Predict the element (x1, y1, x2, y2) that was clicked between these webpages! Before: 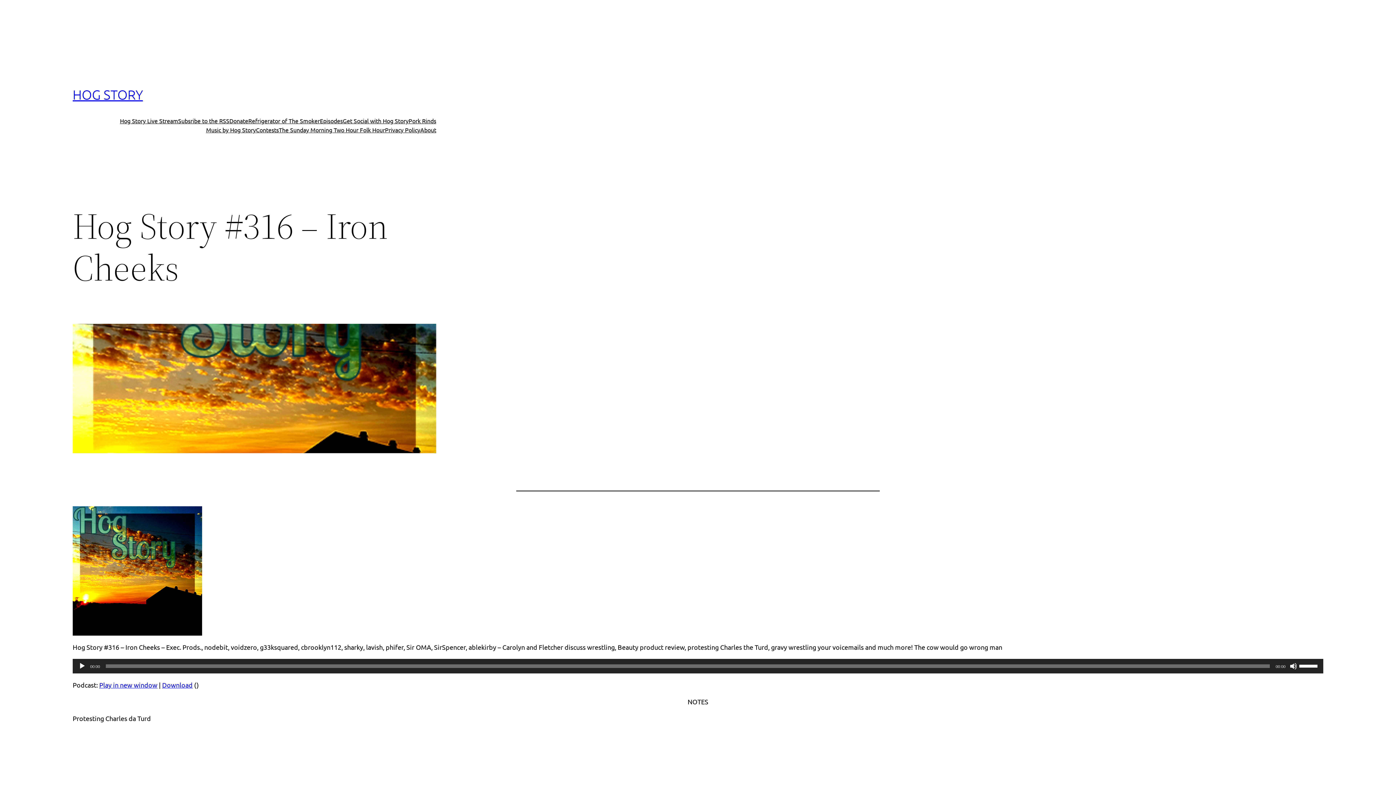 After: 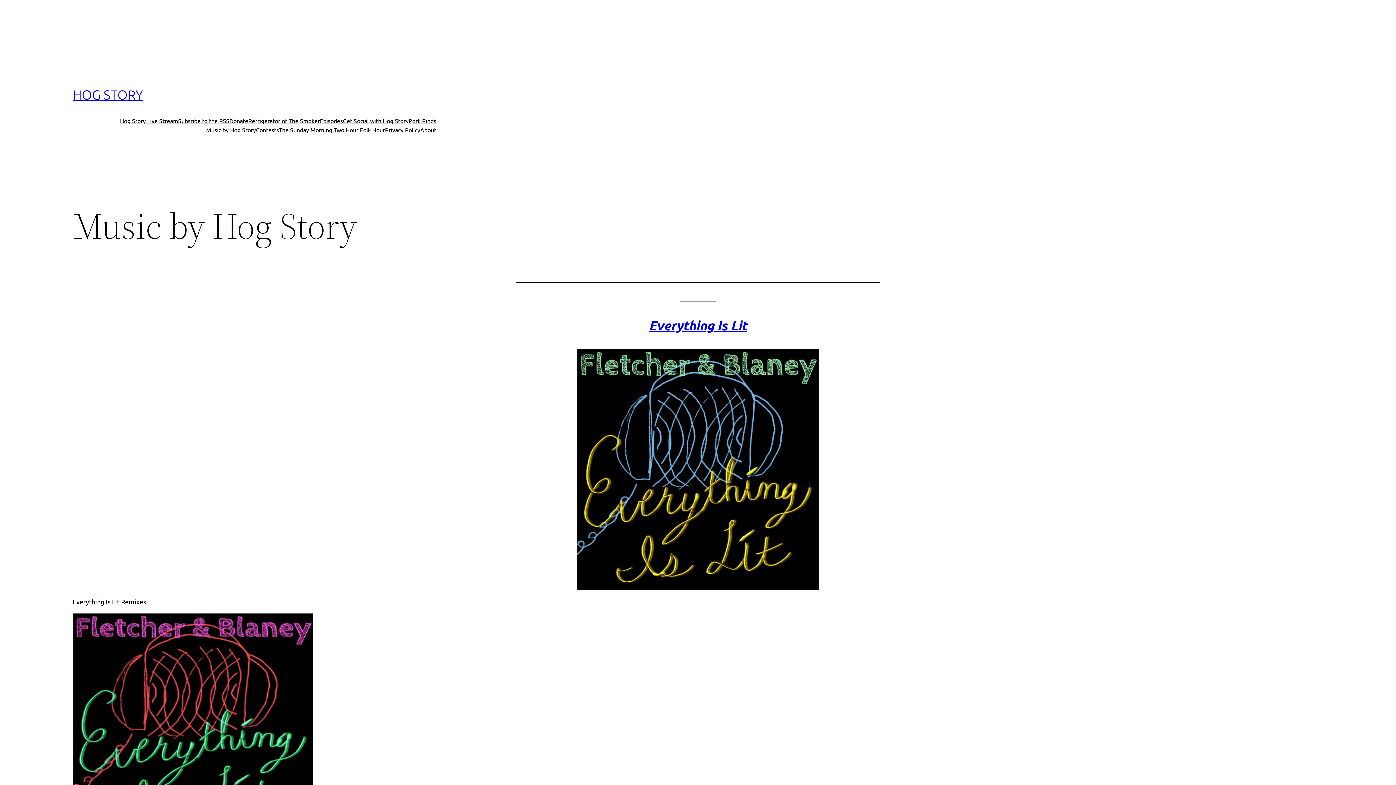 Action: label: Music by Hog Story bbox: (206, 125, 256, 134)